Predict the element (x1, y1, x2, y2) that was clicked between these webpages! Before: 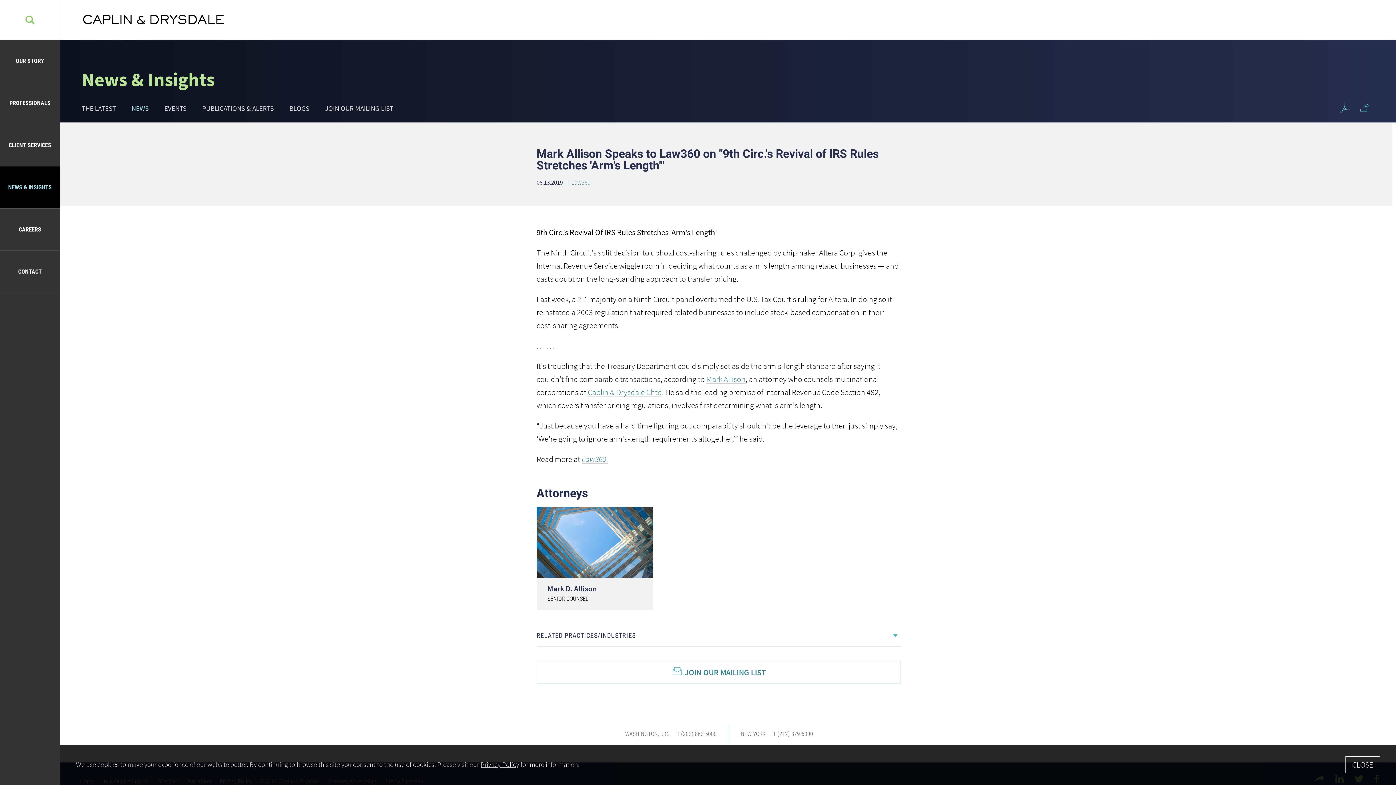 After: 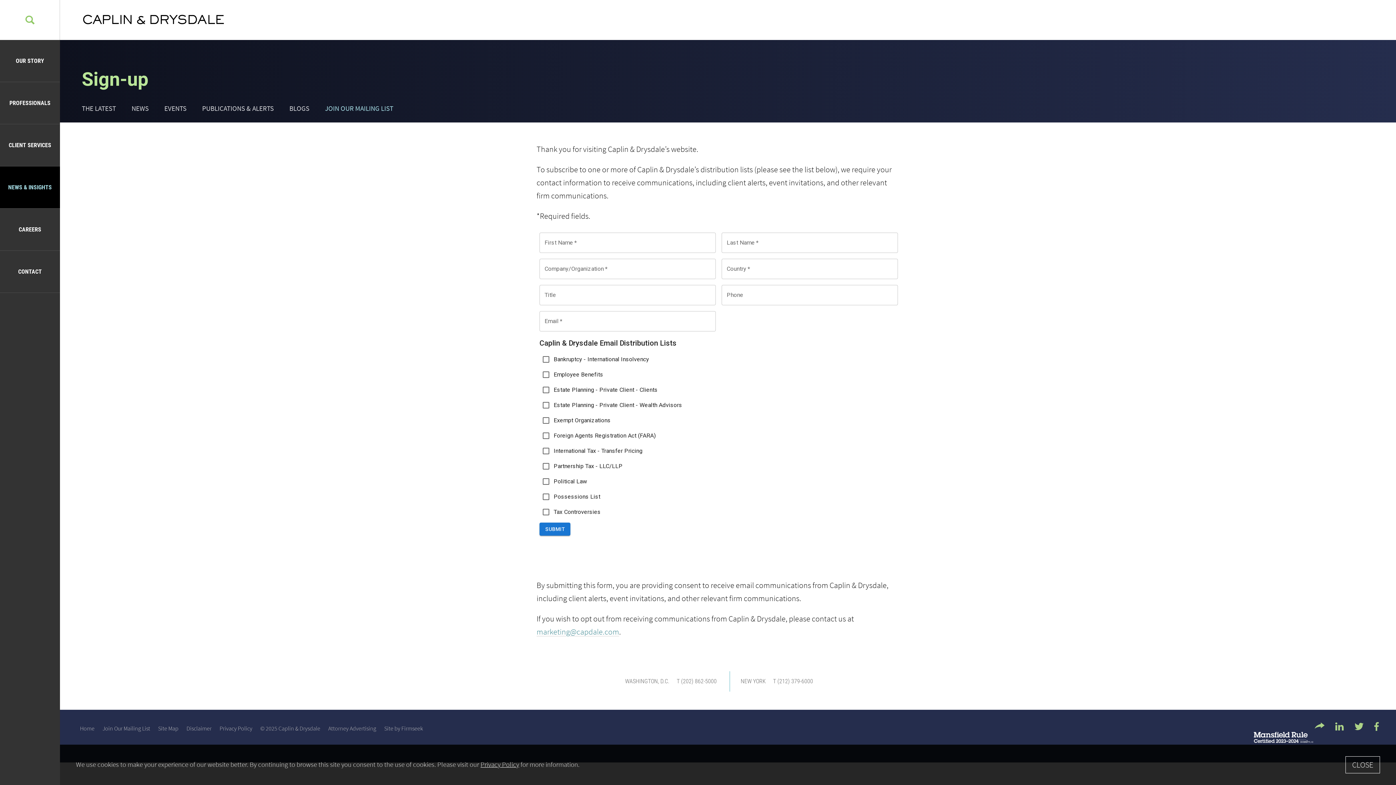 Action: bbox: (540, 666, 897, 679) label: JOIN OUR MAILING LIST